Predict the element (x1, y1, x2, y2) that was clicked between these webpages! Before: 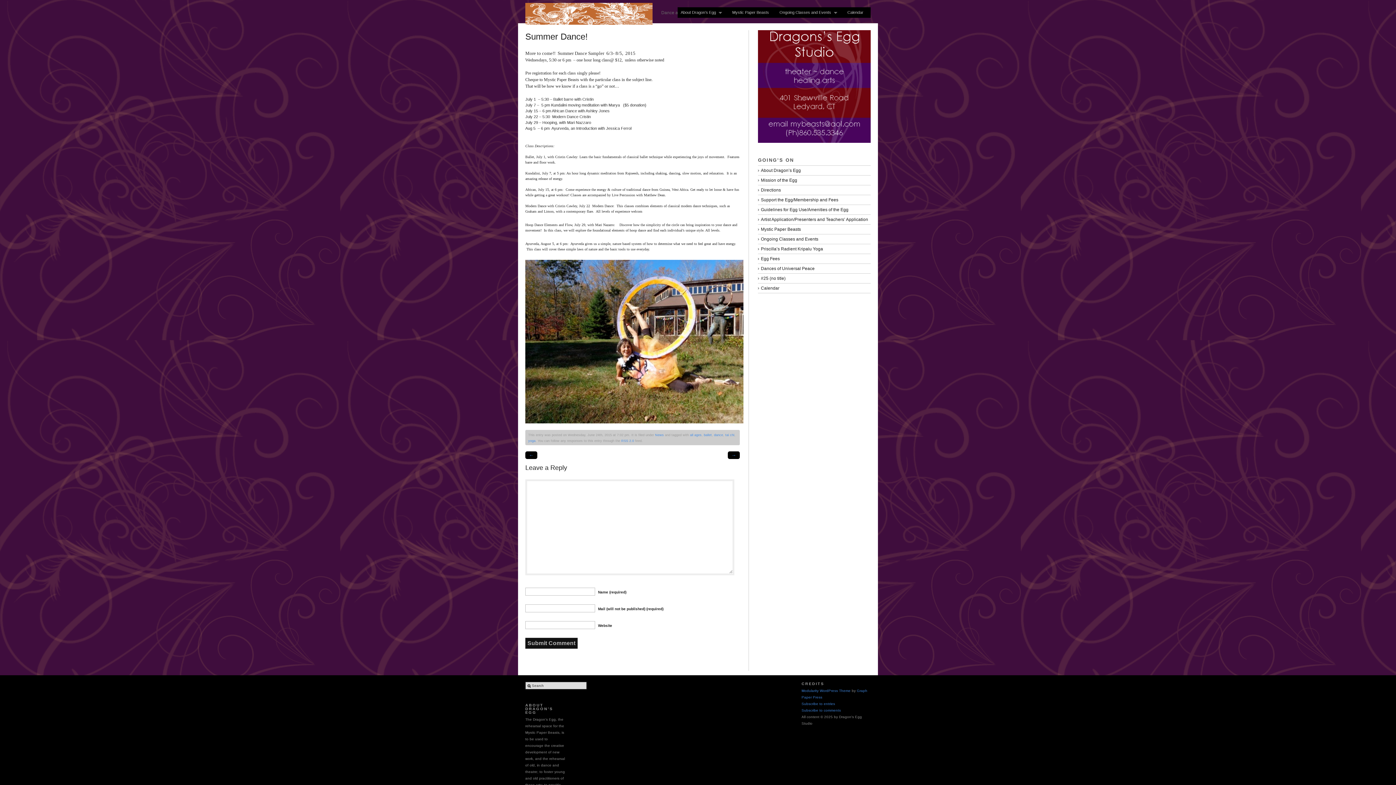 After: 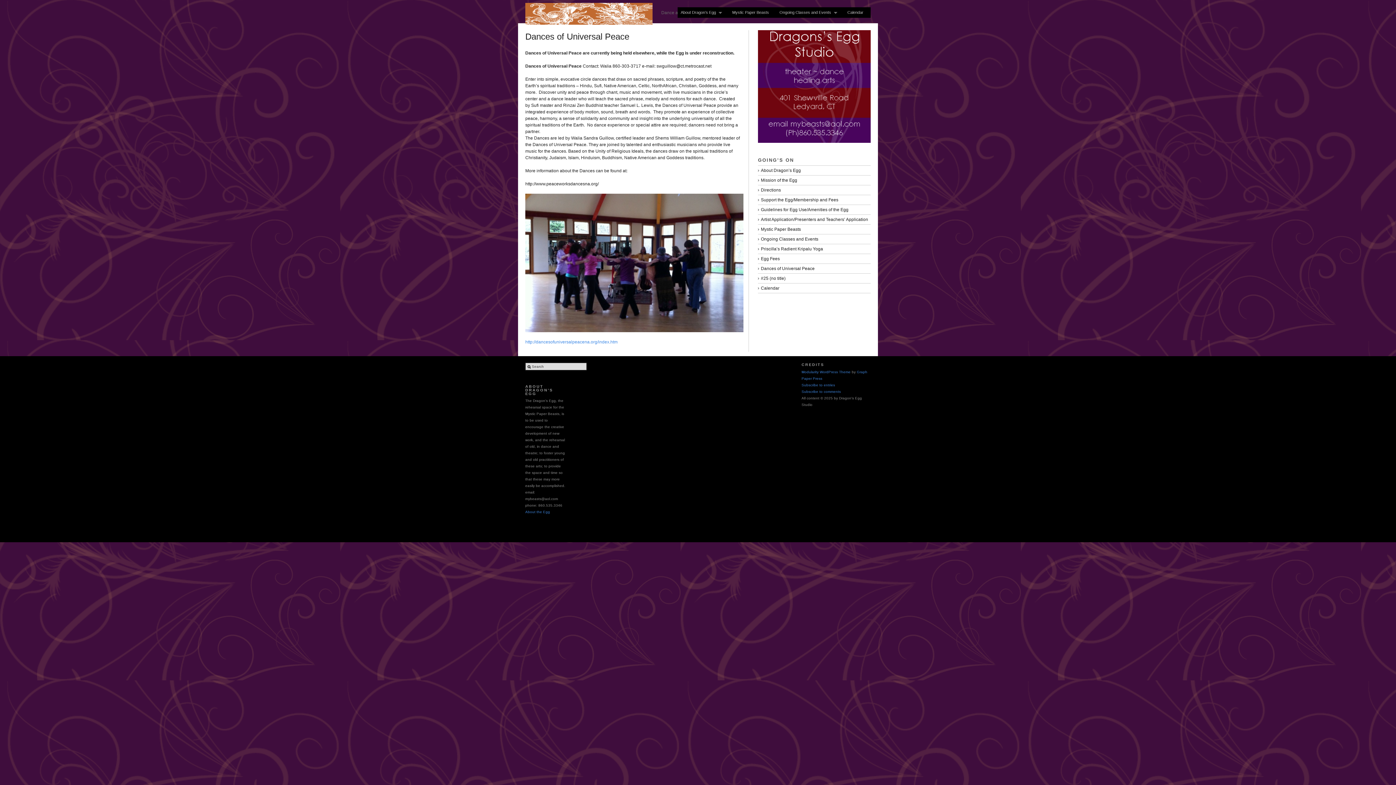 Action: bbox: (758, 264, 870, 273) label: Dances of Universal Peace